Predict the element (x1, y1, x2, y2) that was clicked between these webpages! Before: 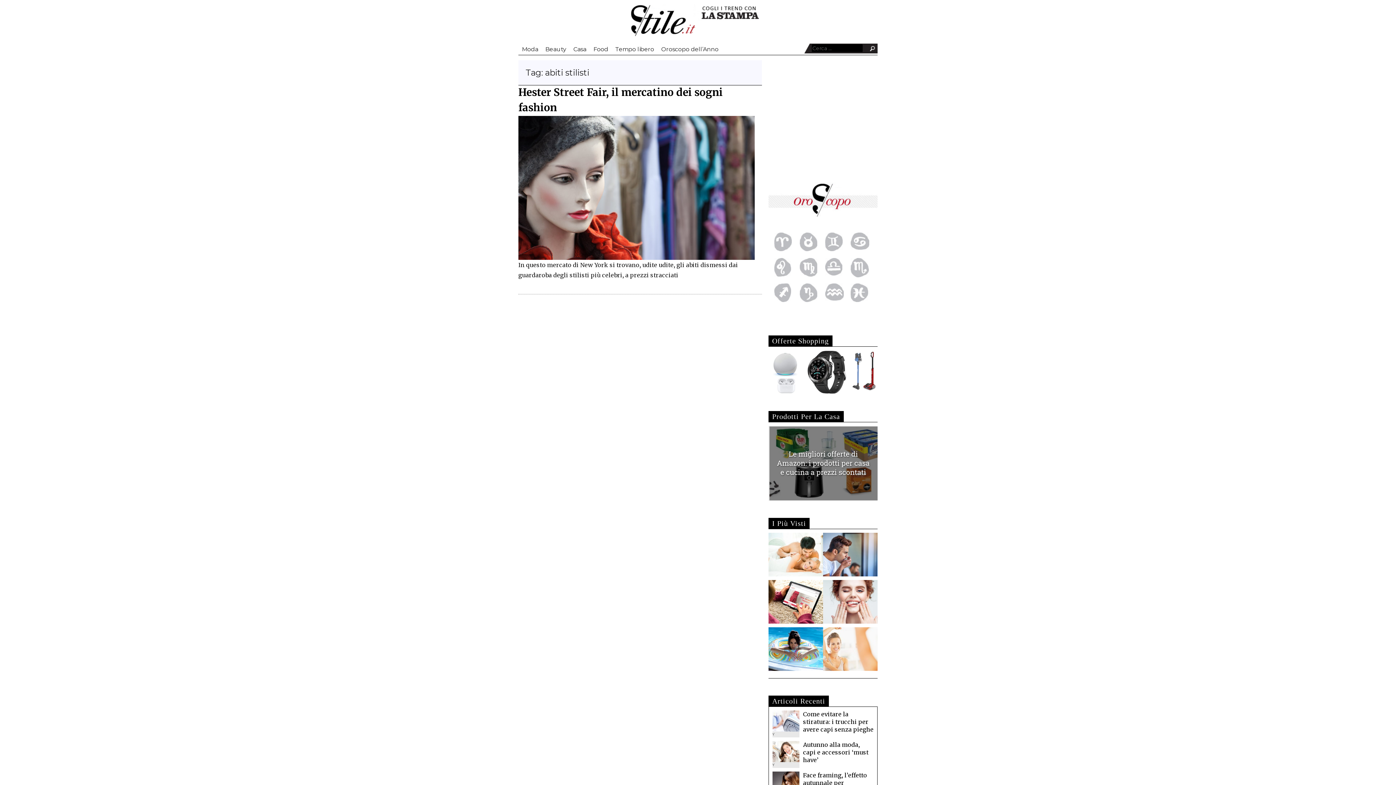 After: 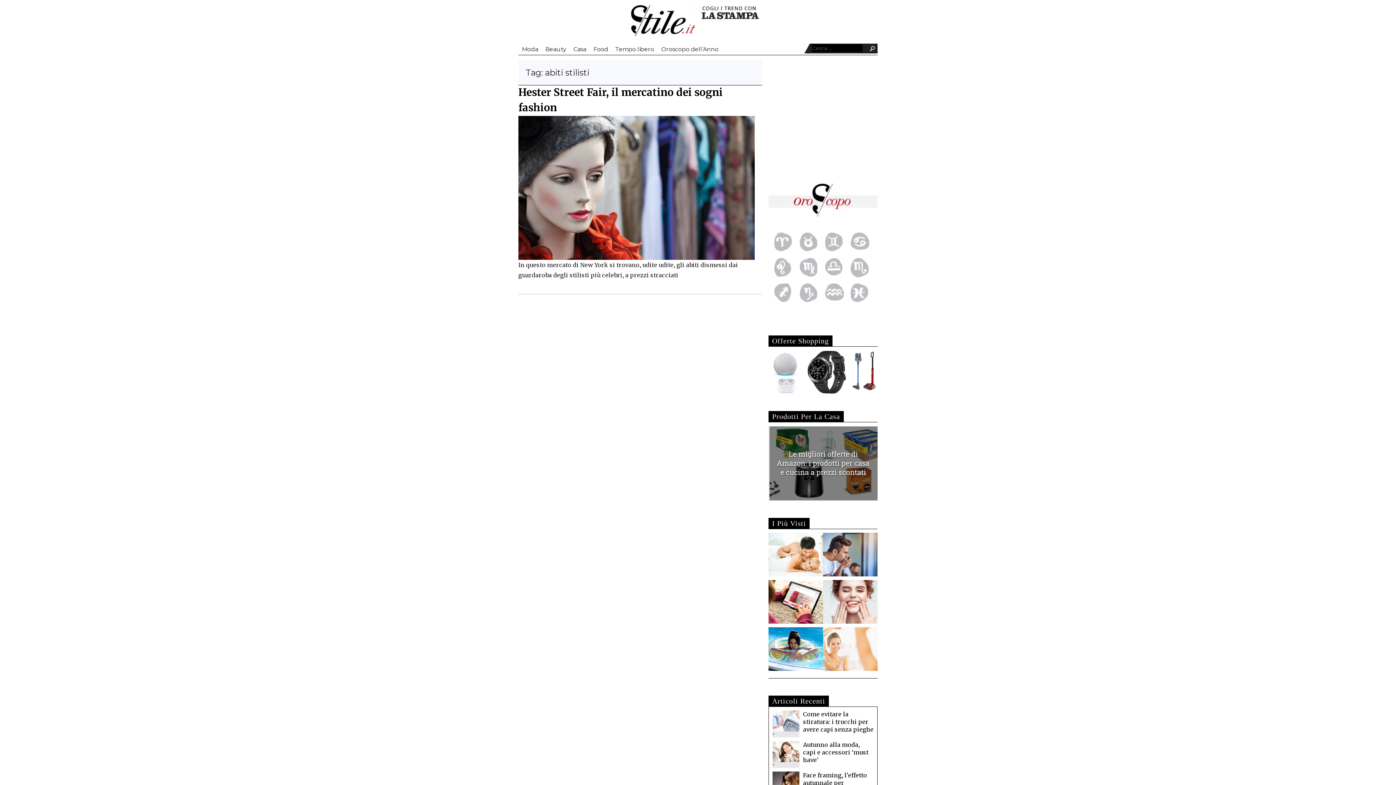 Action: bbox: (768, 346, 877, 394)